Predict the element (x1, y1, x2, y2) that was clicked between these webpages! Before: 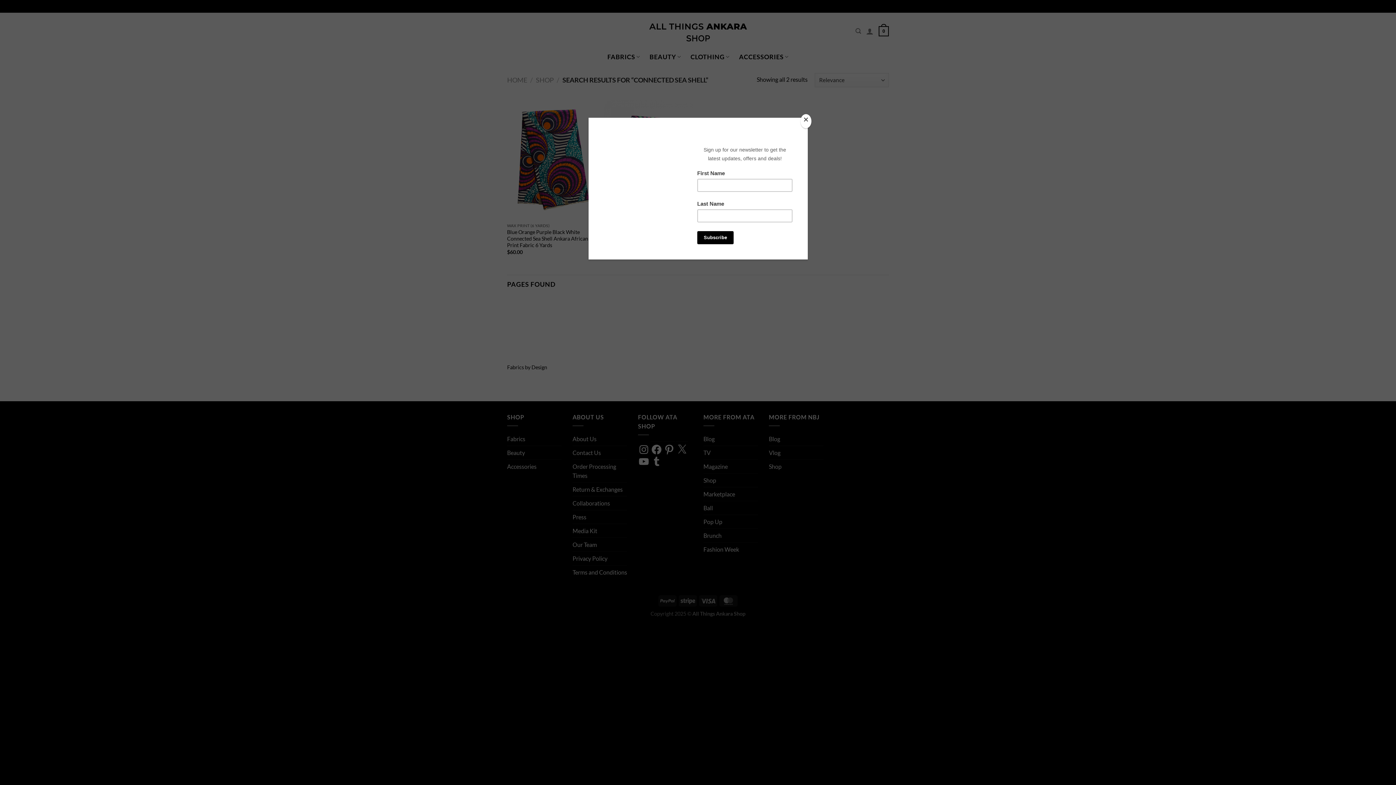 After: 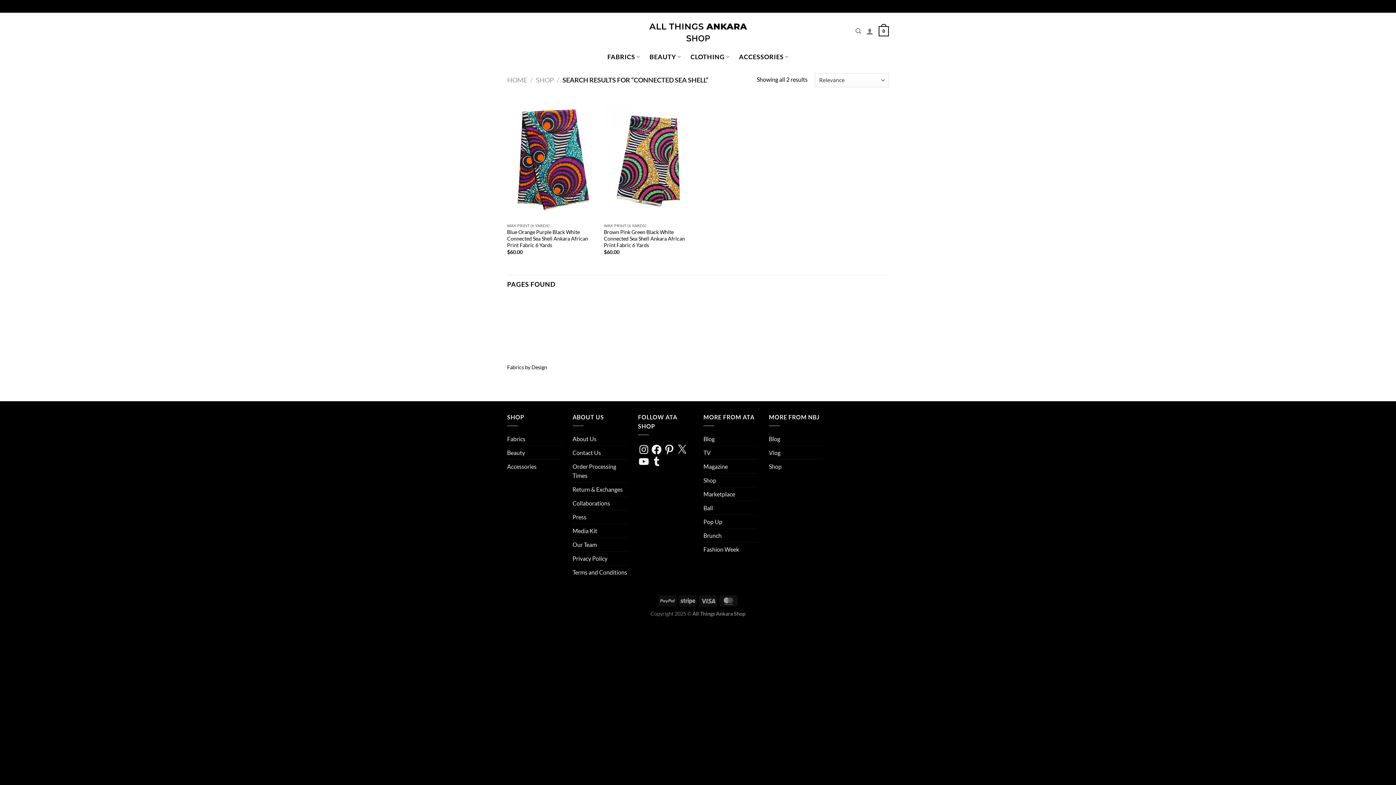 Action: bbox: (800, 114, 811, 128) label: Close